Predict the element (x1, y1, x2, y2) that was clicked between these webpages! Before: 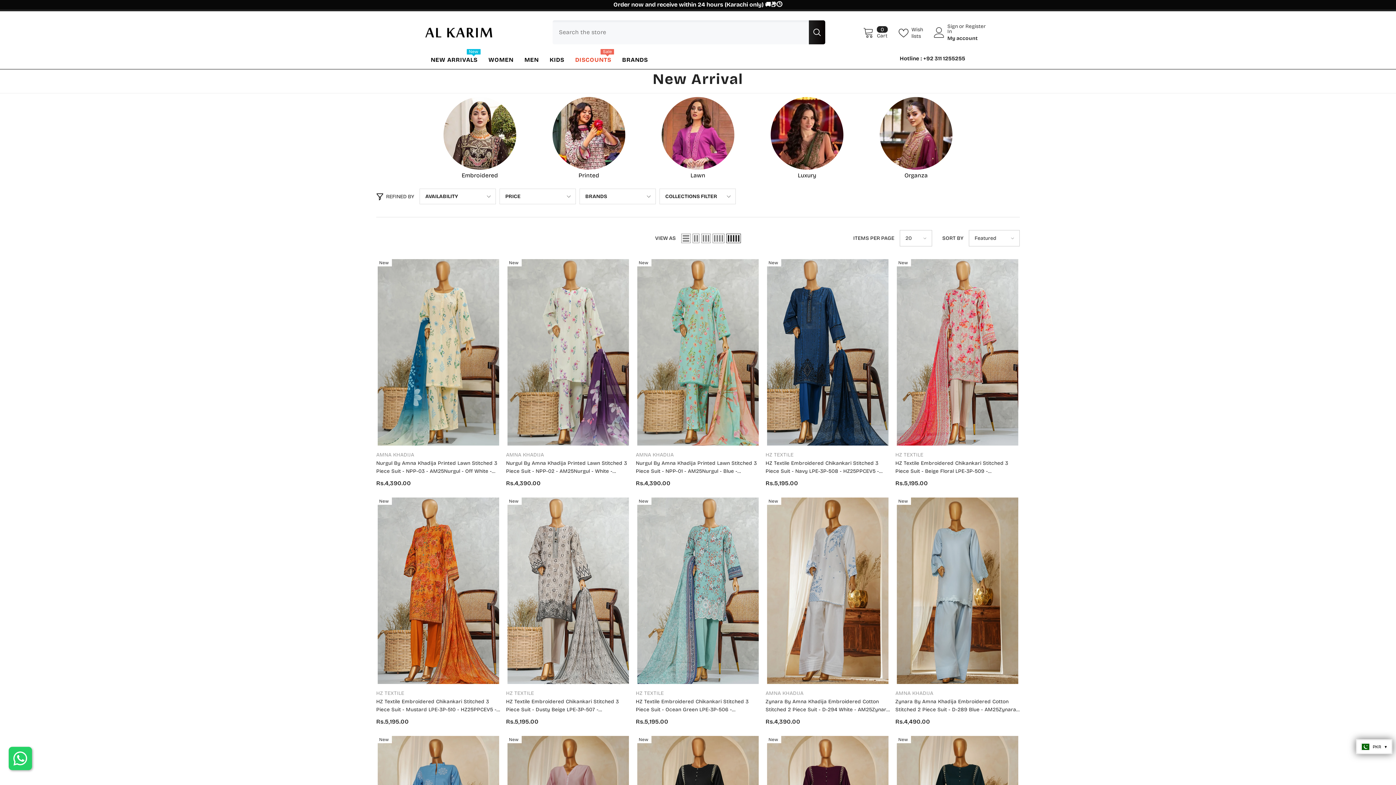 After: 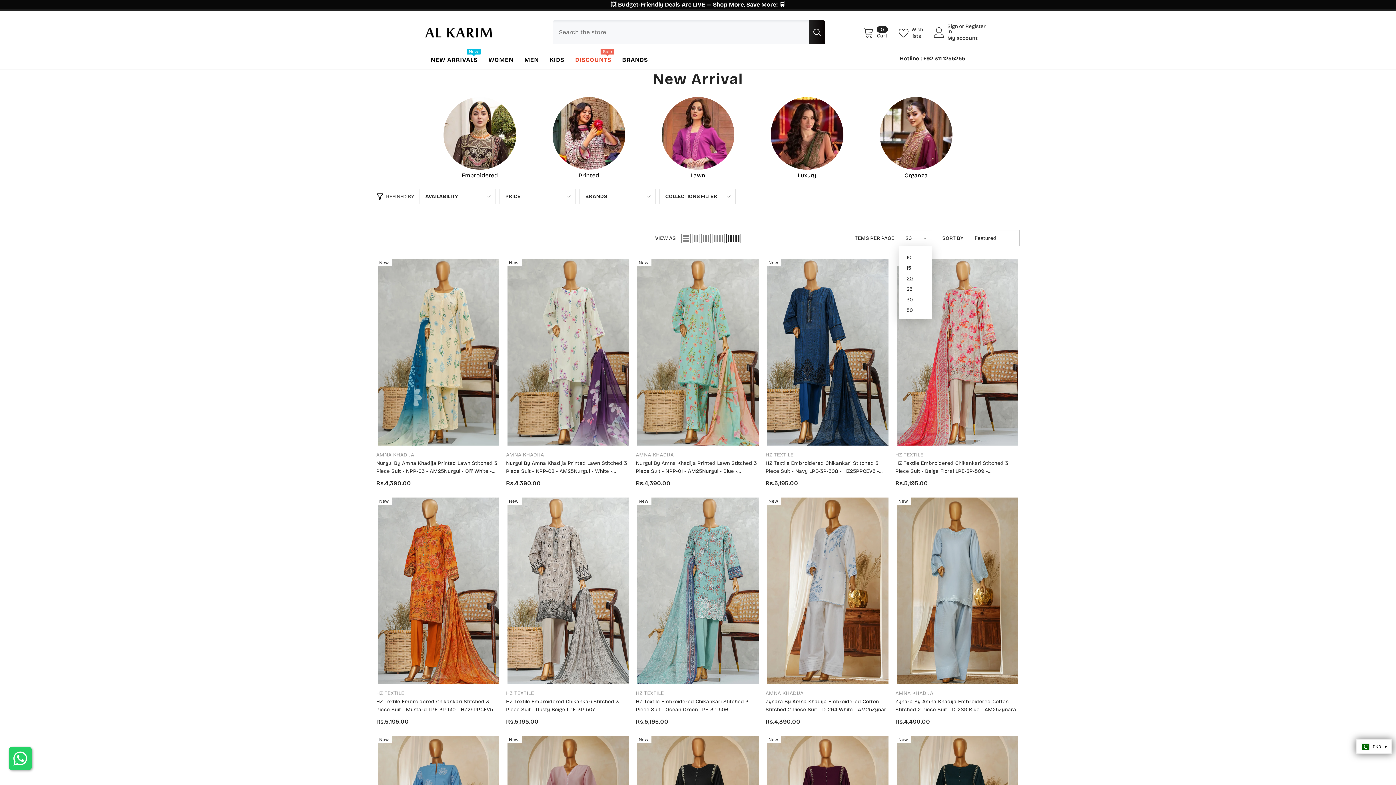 Action: label: 20 bbox: (900, 230, 932, 246)